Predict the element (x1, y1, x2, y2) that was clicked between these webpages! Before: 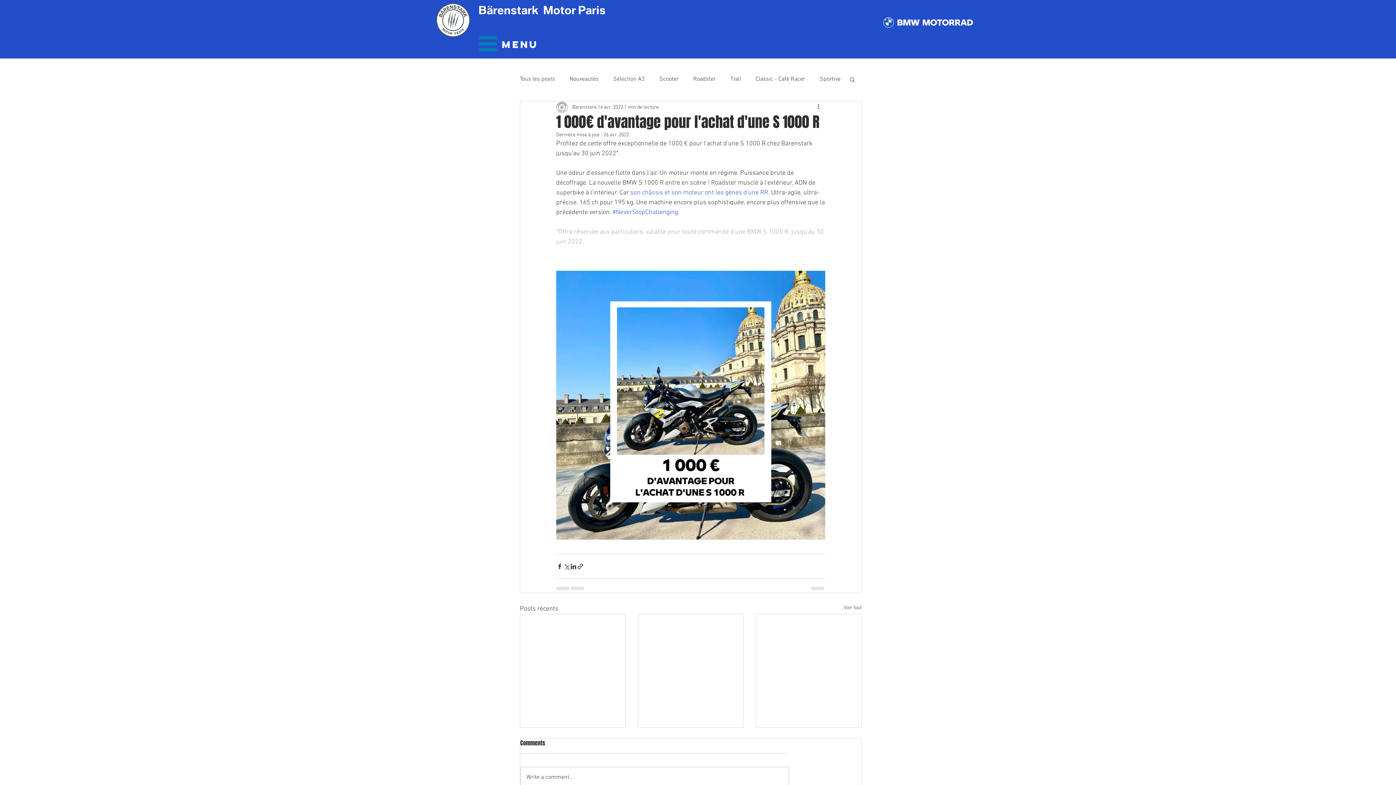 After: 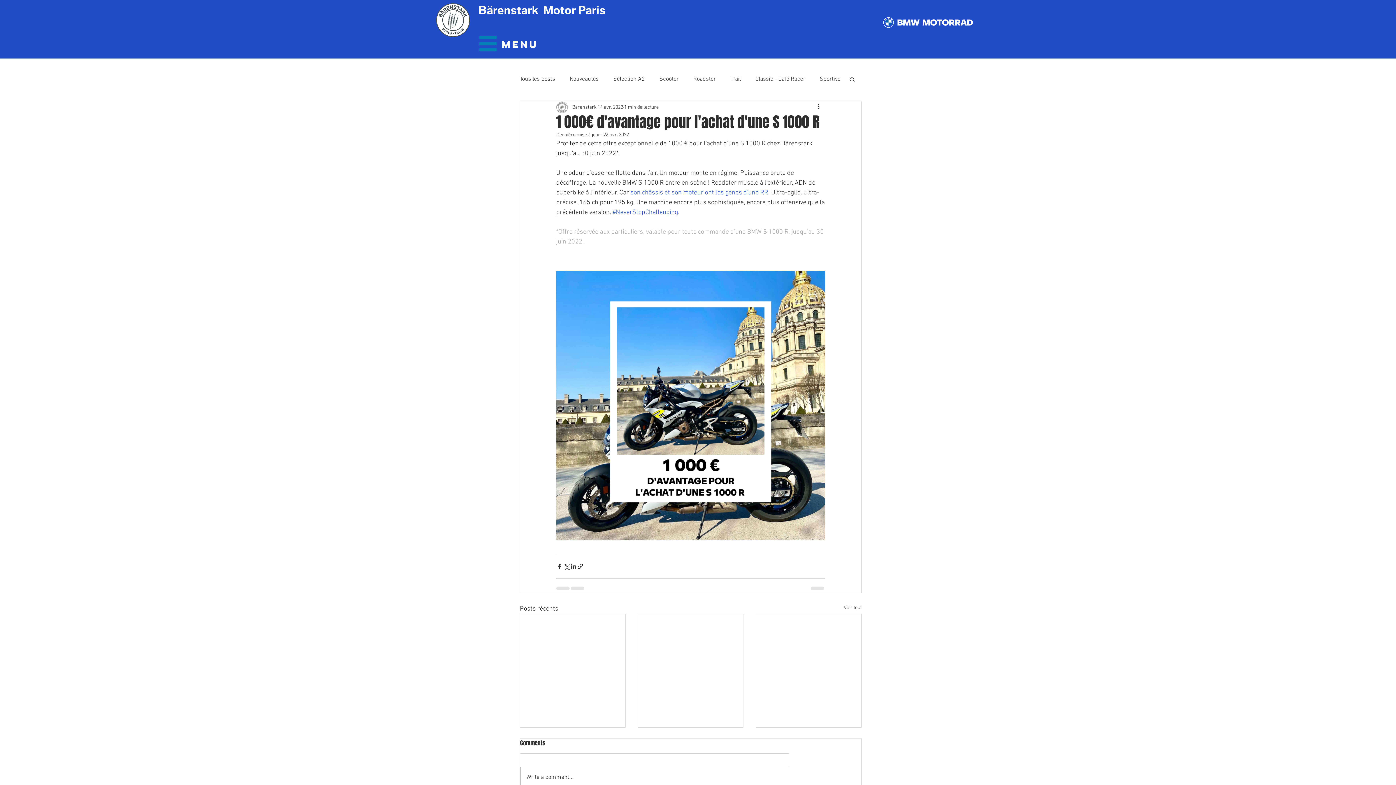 Action: label: Rechercher bbox: (849, 76, 856, 82)